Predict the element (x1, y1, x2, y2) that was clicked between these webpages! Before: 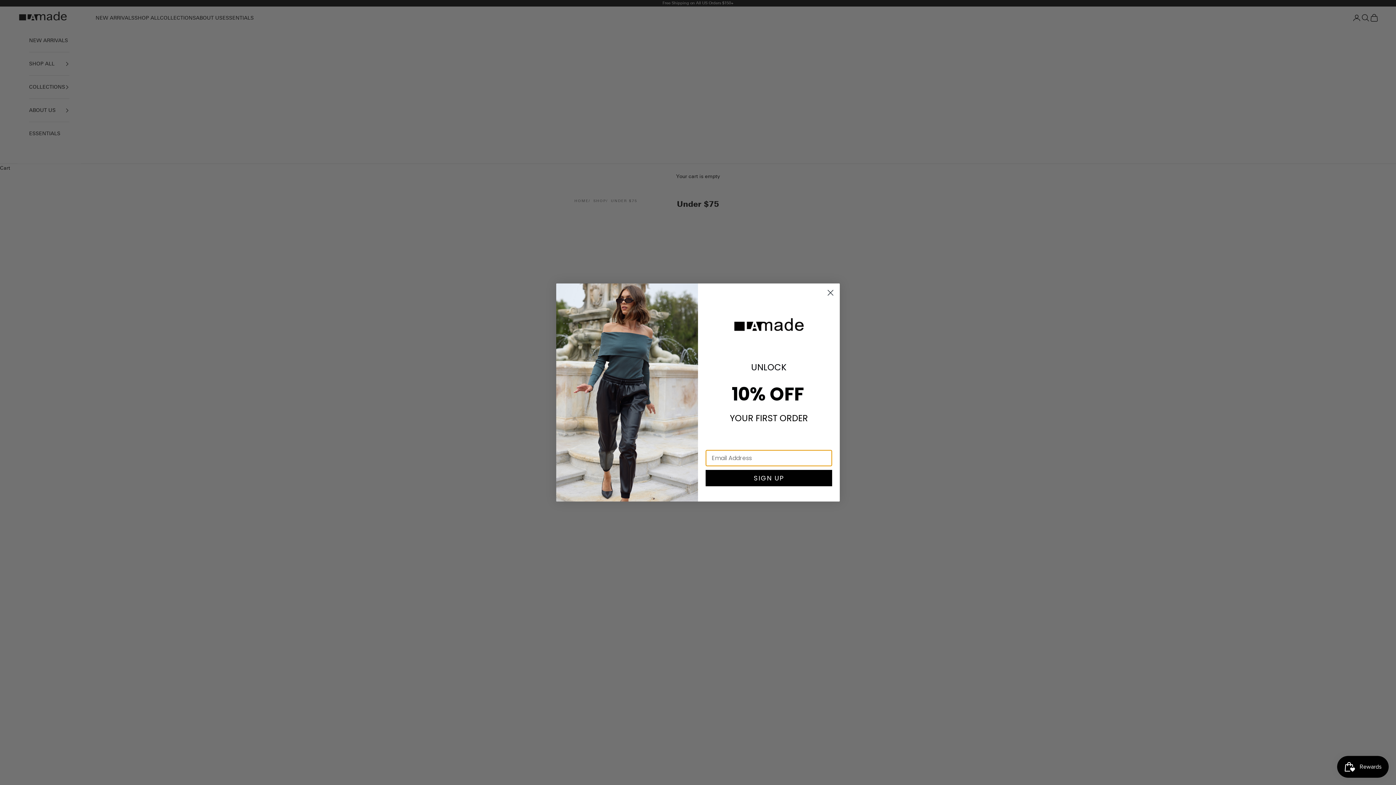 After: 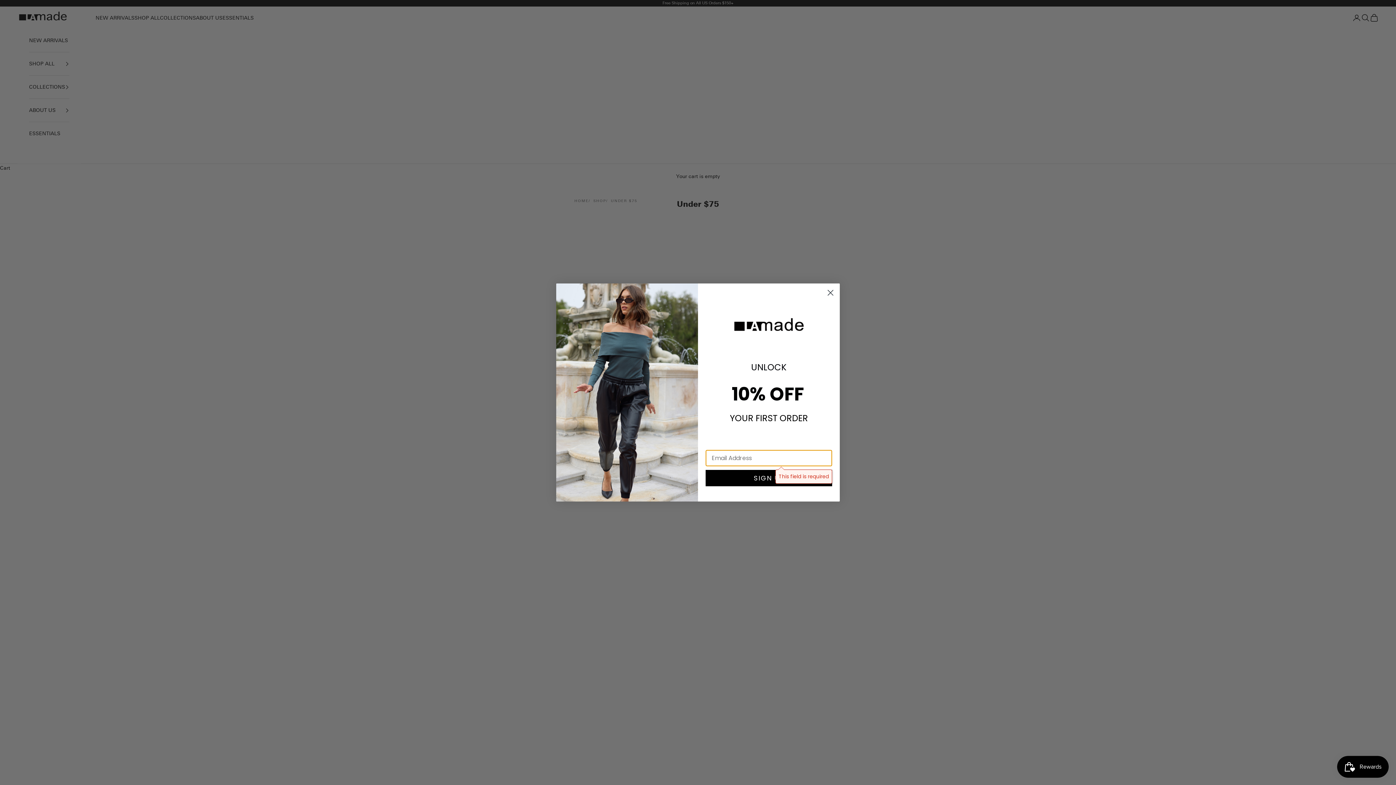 Action: bbox: (705, 453, 832, 469) label: SIGN UP